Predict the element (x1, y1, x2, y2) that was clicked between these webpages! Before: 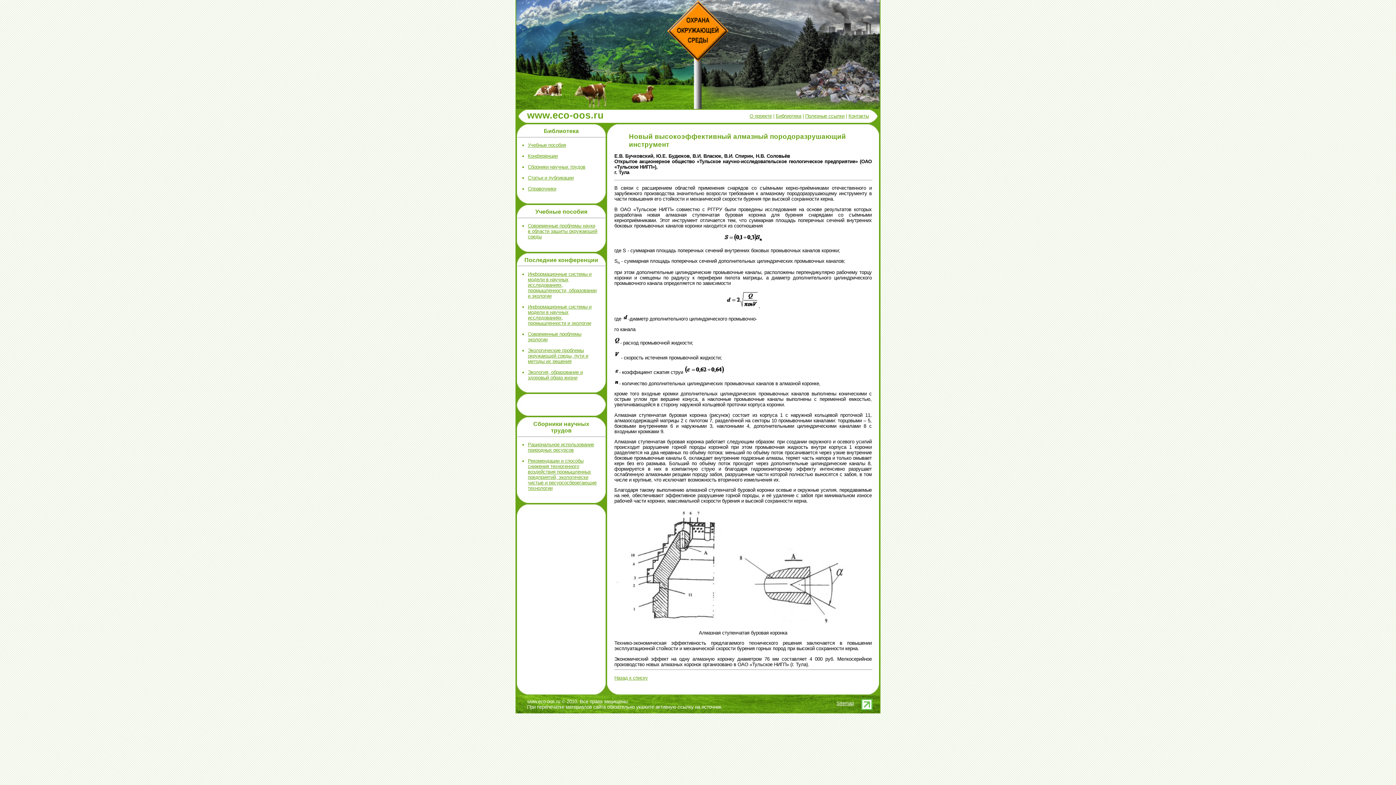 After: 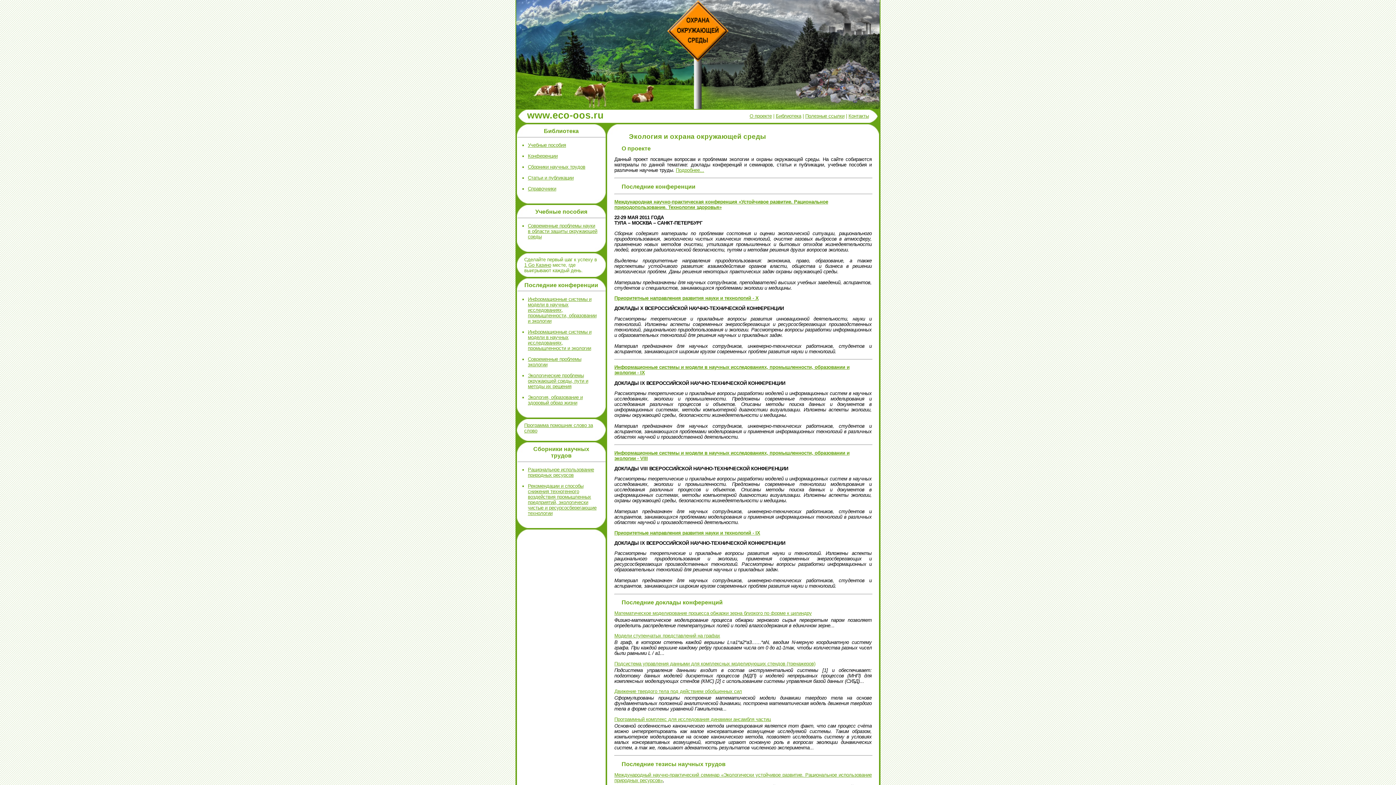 Action: bbox: (527, 109, 604, 120) label: www.eco-oos.ru